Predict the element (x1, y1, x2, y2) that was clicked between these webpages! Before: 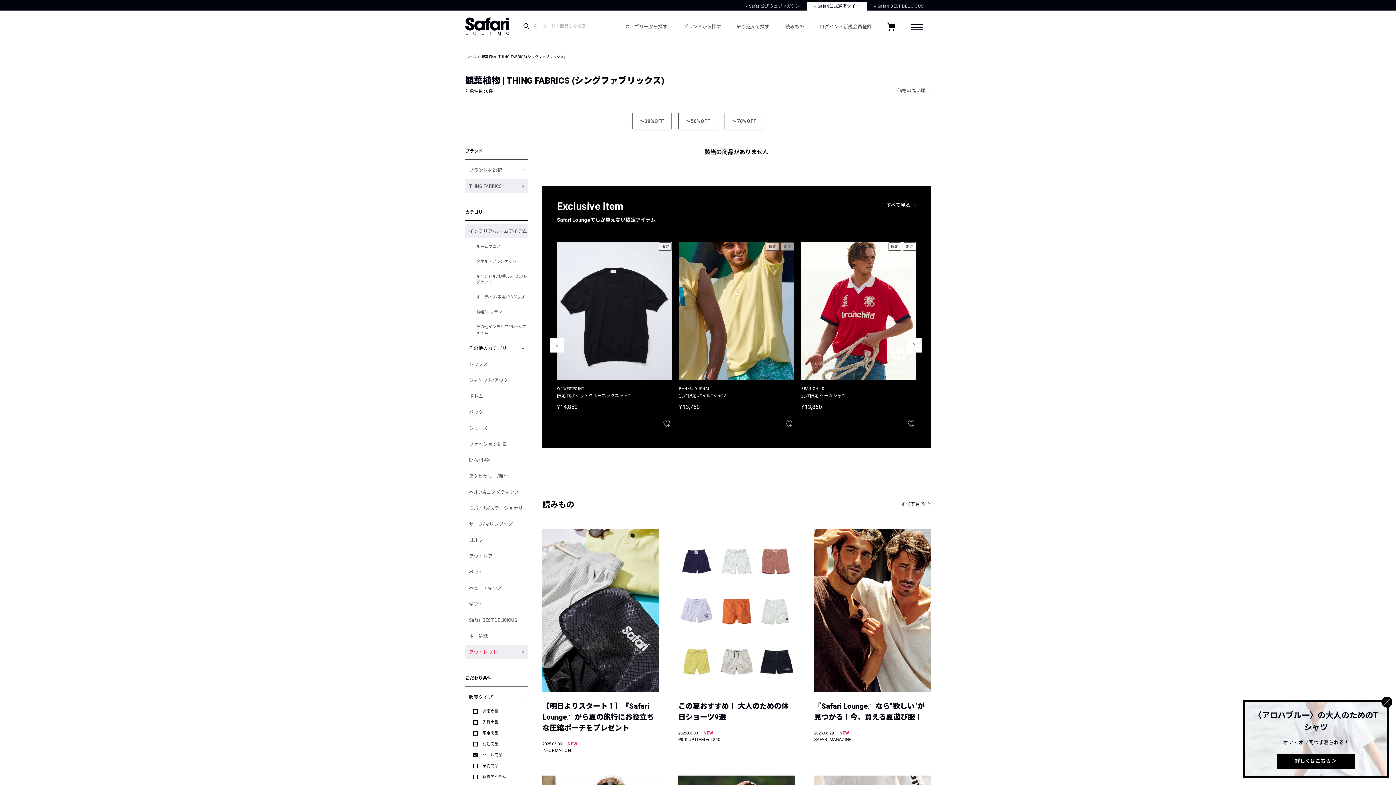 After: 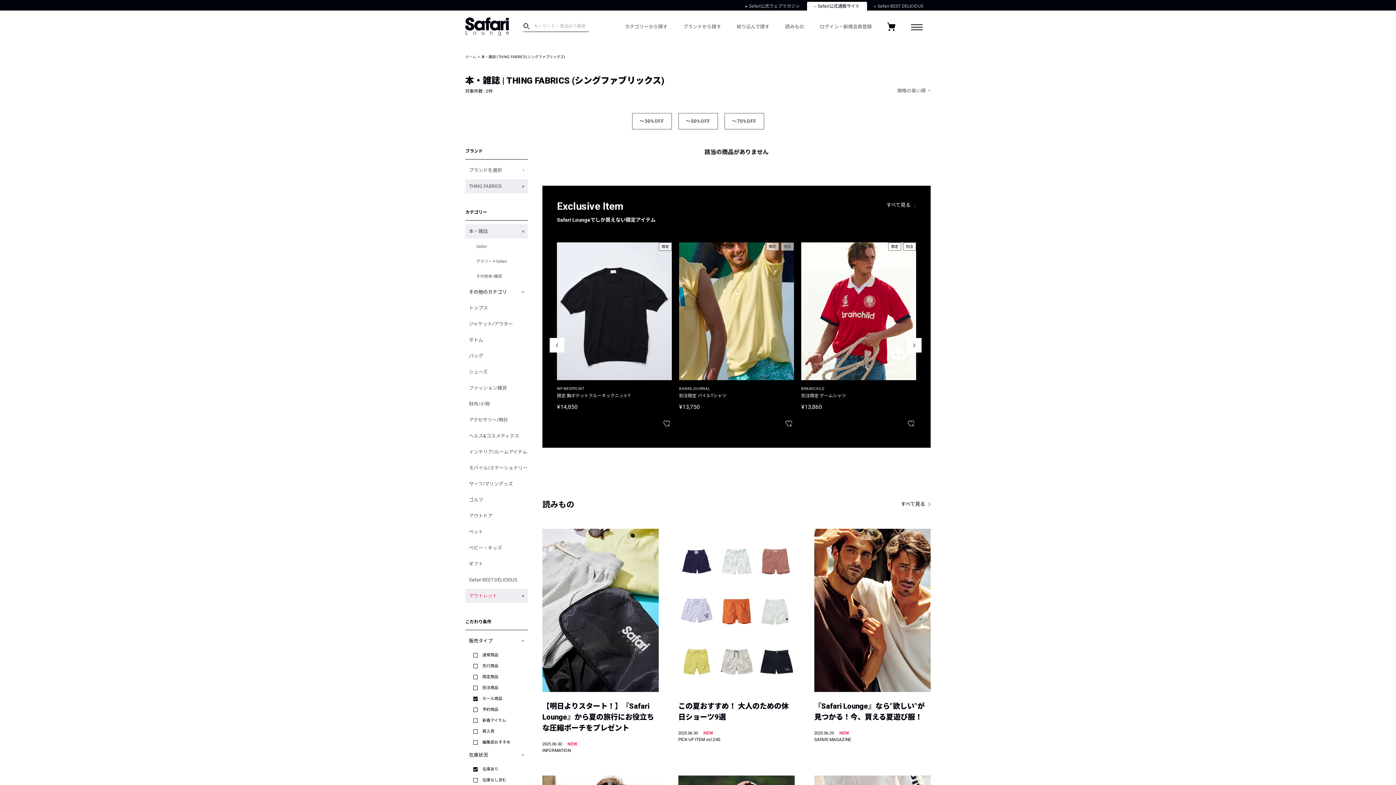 Action: label: 本・雑誌 bbox: (465, 629, 528, 643)